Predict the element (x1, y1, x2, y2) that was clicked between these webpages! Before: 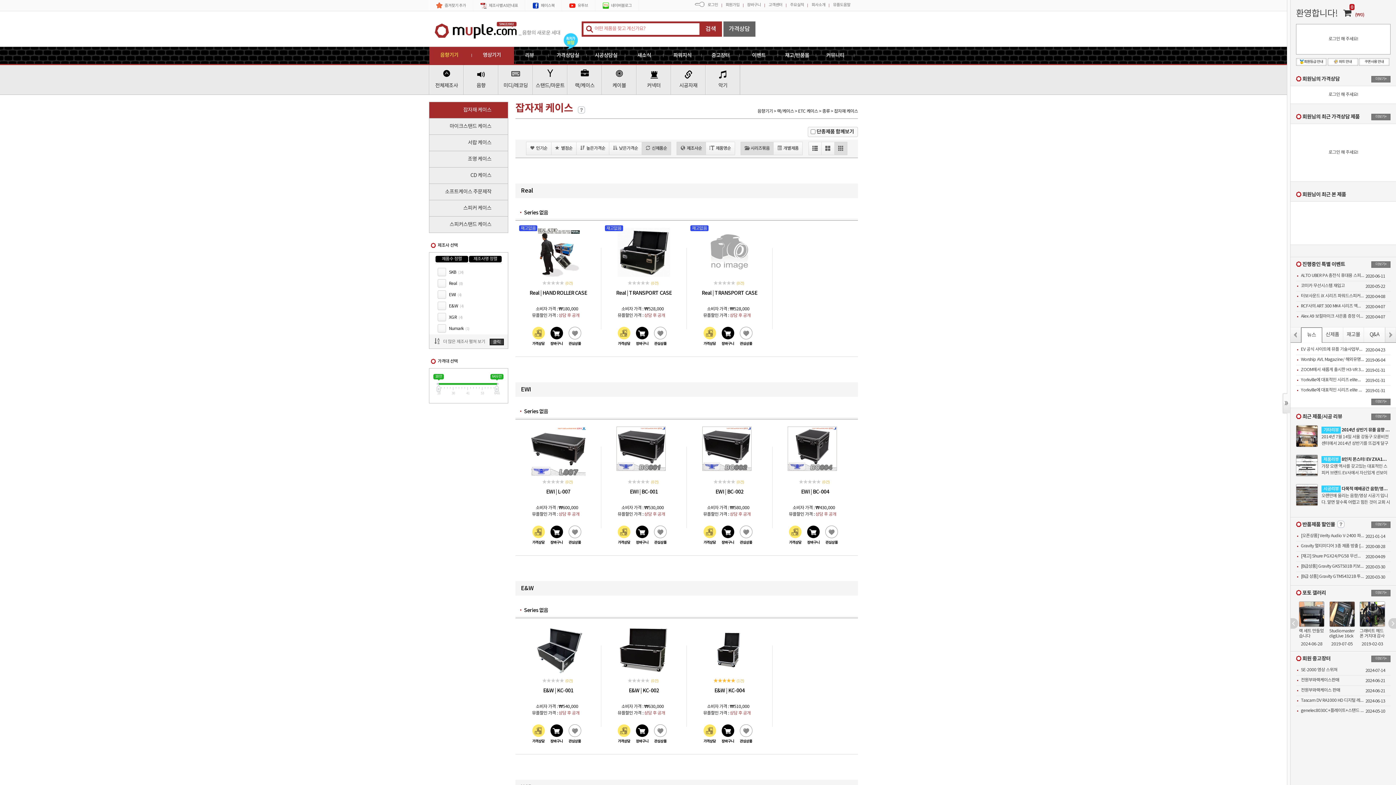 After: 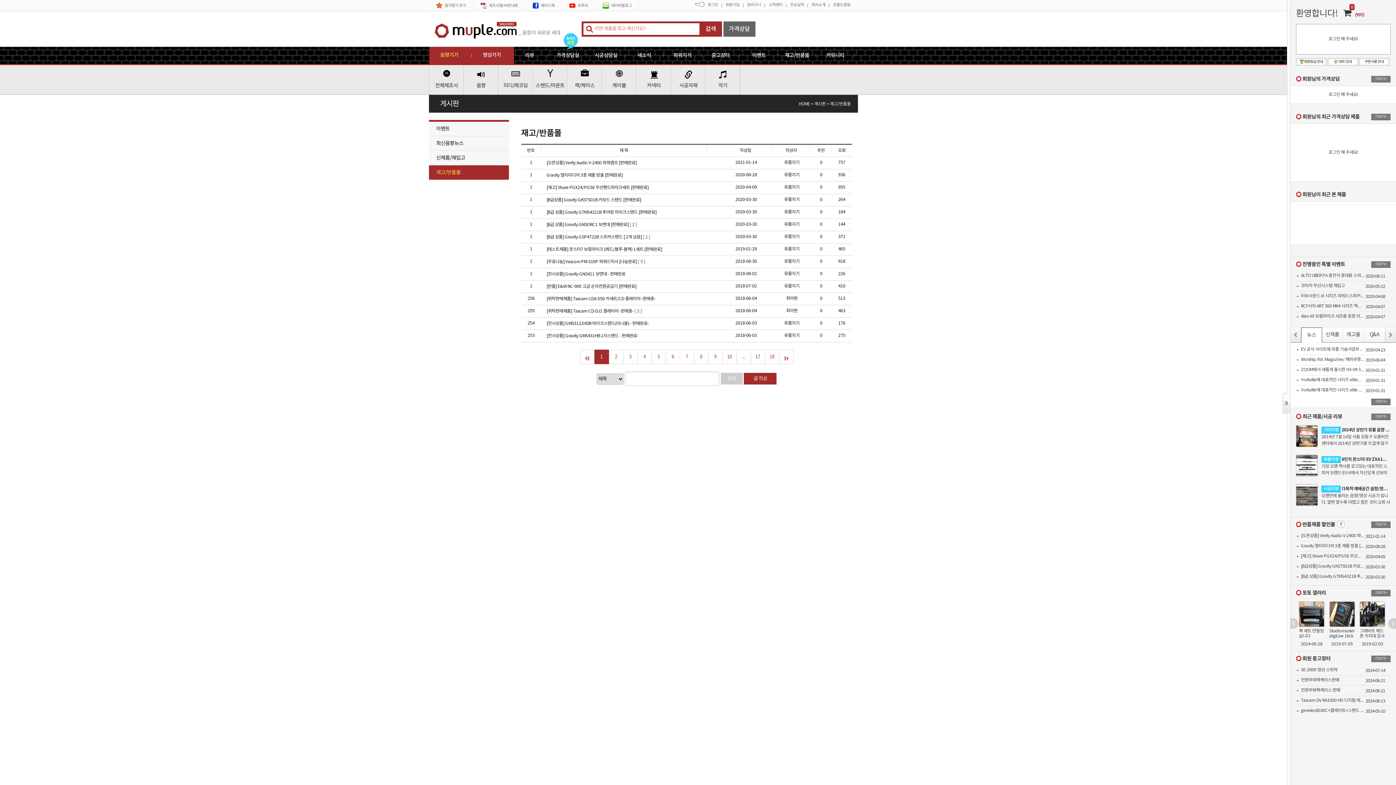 Action: label: 더보기+ bbox: (1371, 521, 1390, 528)